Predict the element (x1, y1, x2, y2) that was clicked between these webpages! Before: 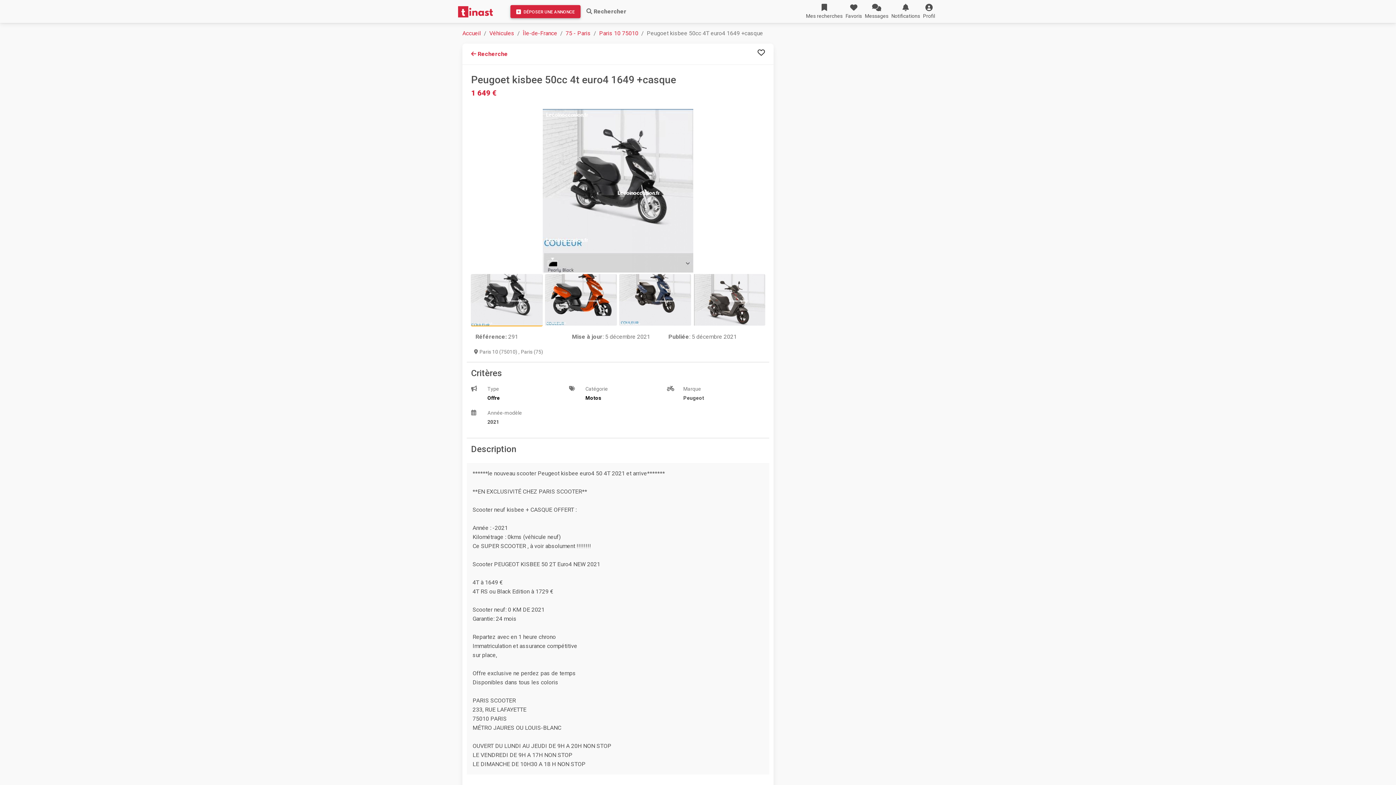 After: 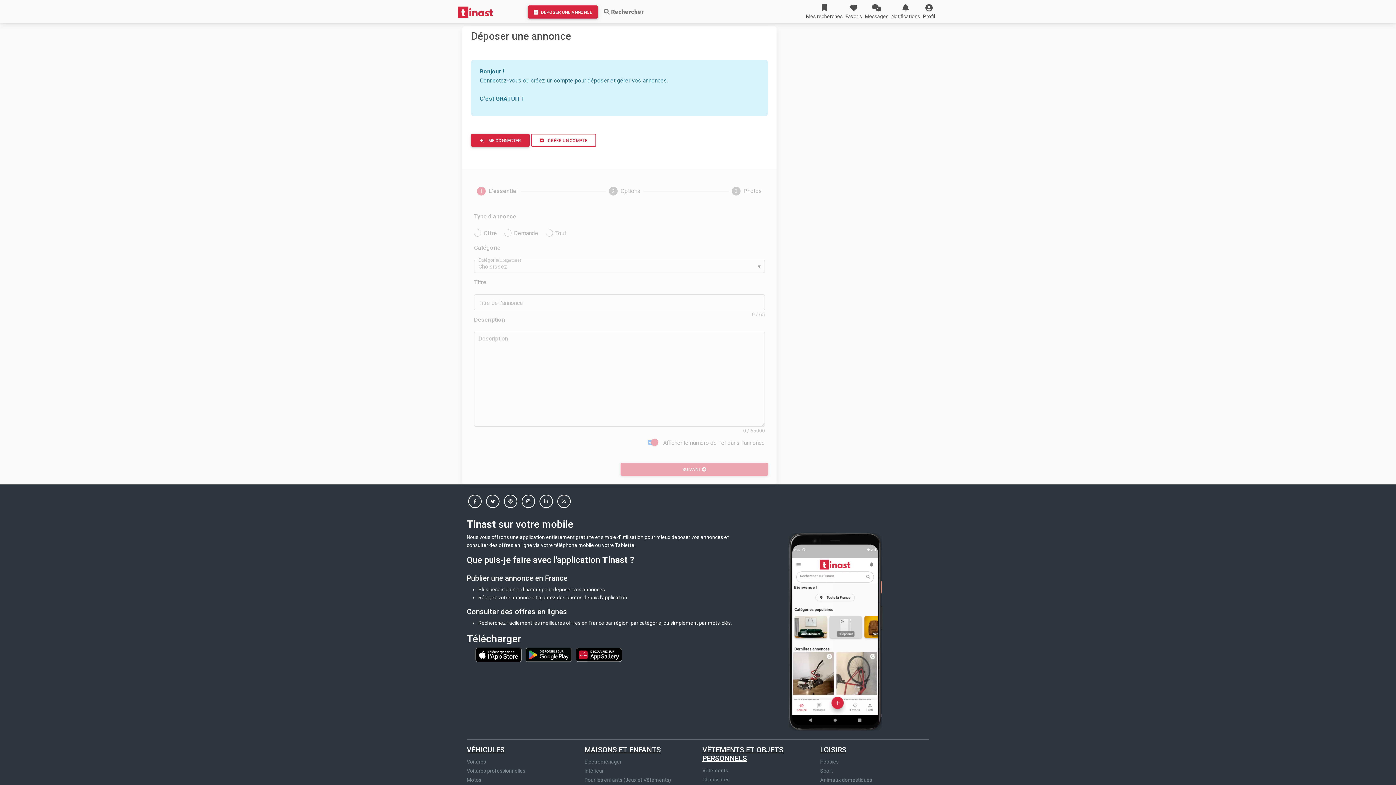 Action: bbox: (510, 4, 580, 18) label:  DÉPOSER UNE ANNONCE